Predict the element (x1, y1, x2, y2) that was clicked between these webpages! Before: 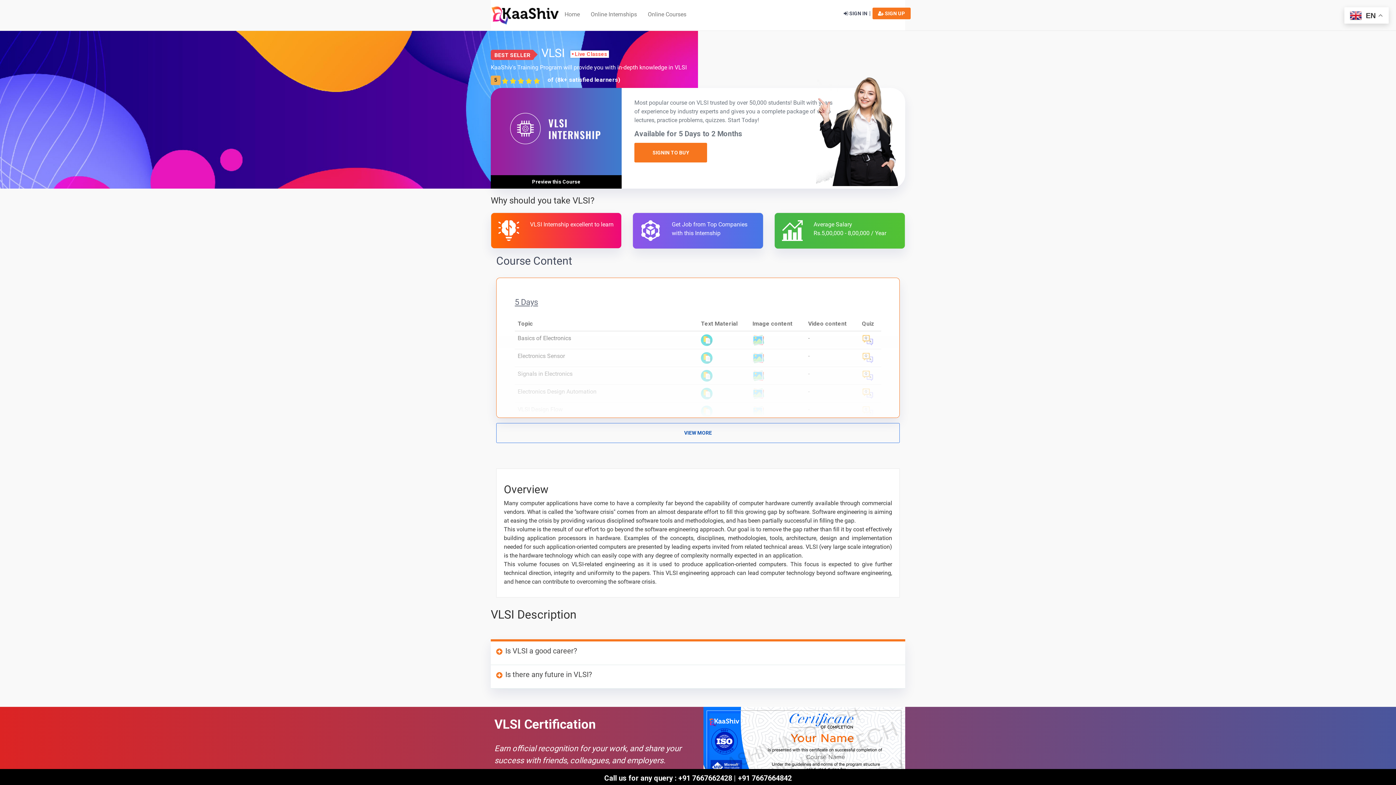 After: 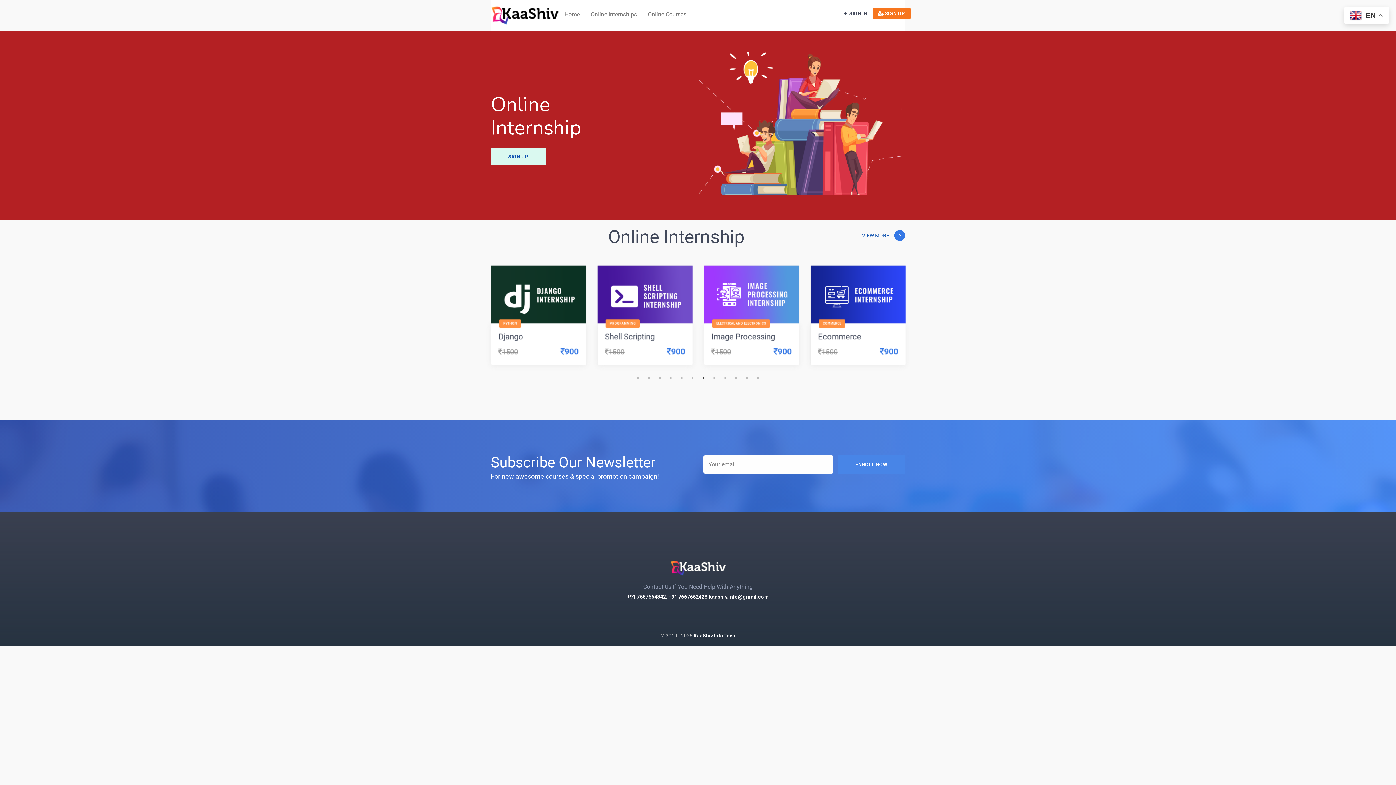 Action: label: Home bbox: (559, 5, 585, 23)